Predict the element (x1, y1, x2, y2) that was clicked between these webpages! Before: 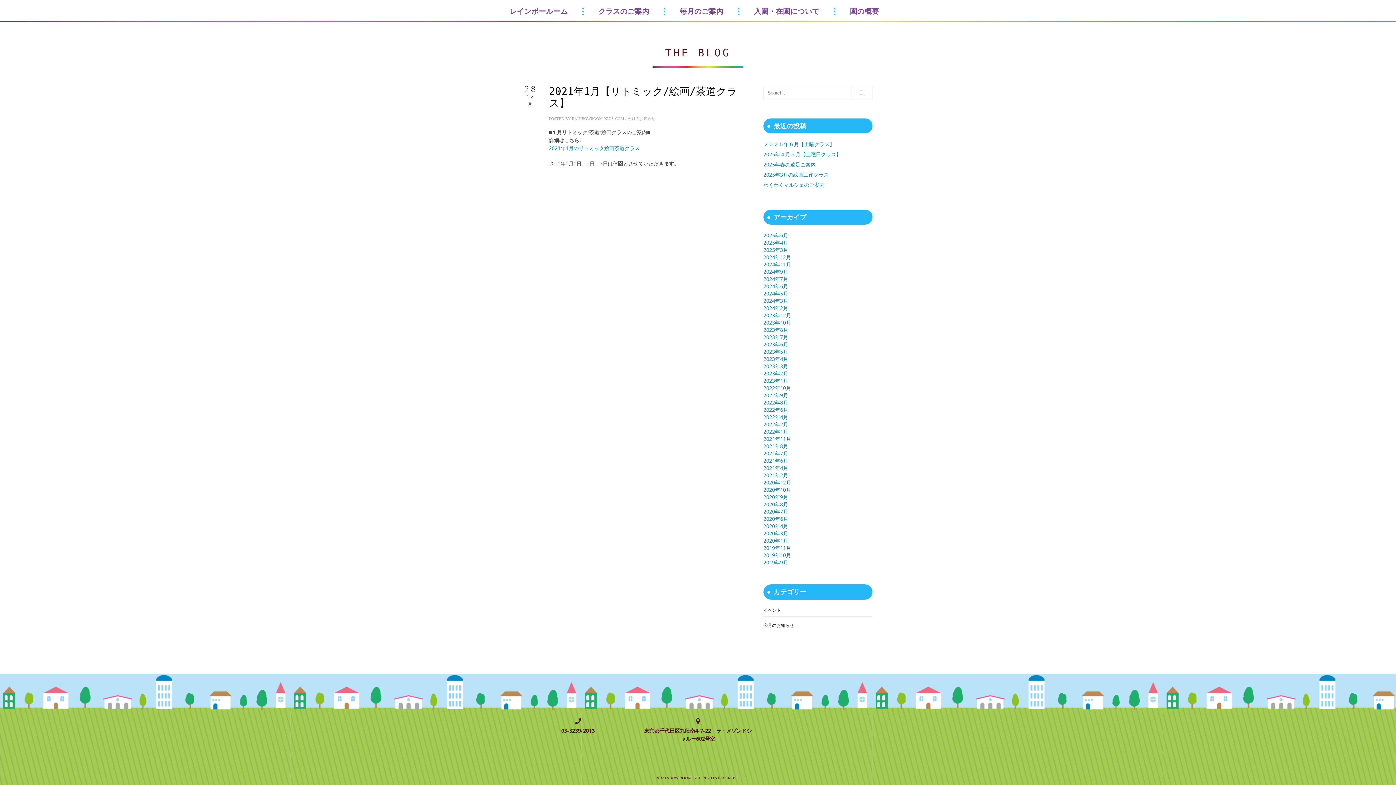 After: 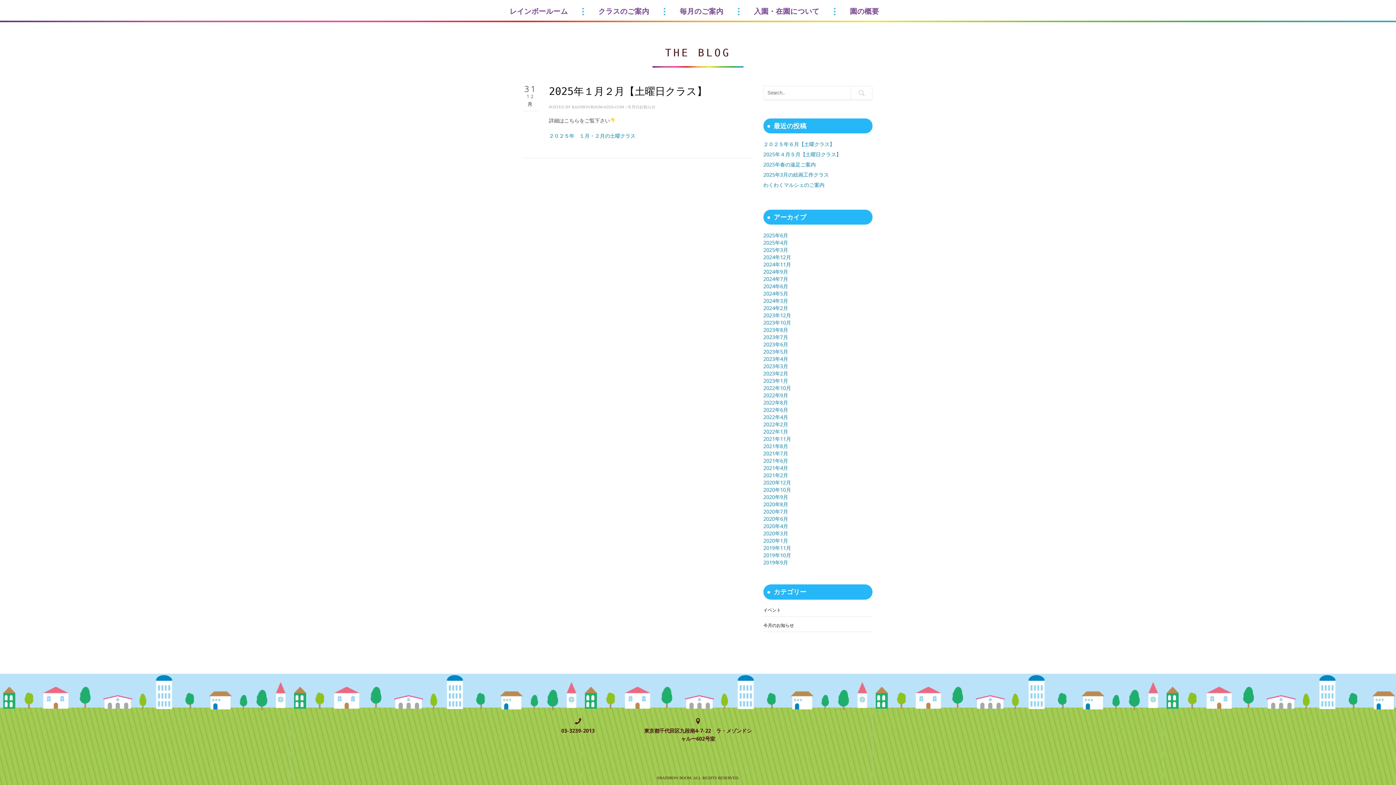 Action: label: 2024年12月 bbox: (763, 253, 791, 260)